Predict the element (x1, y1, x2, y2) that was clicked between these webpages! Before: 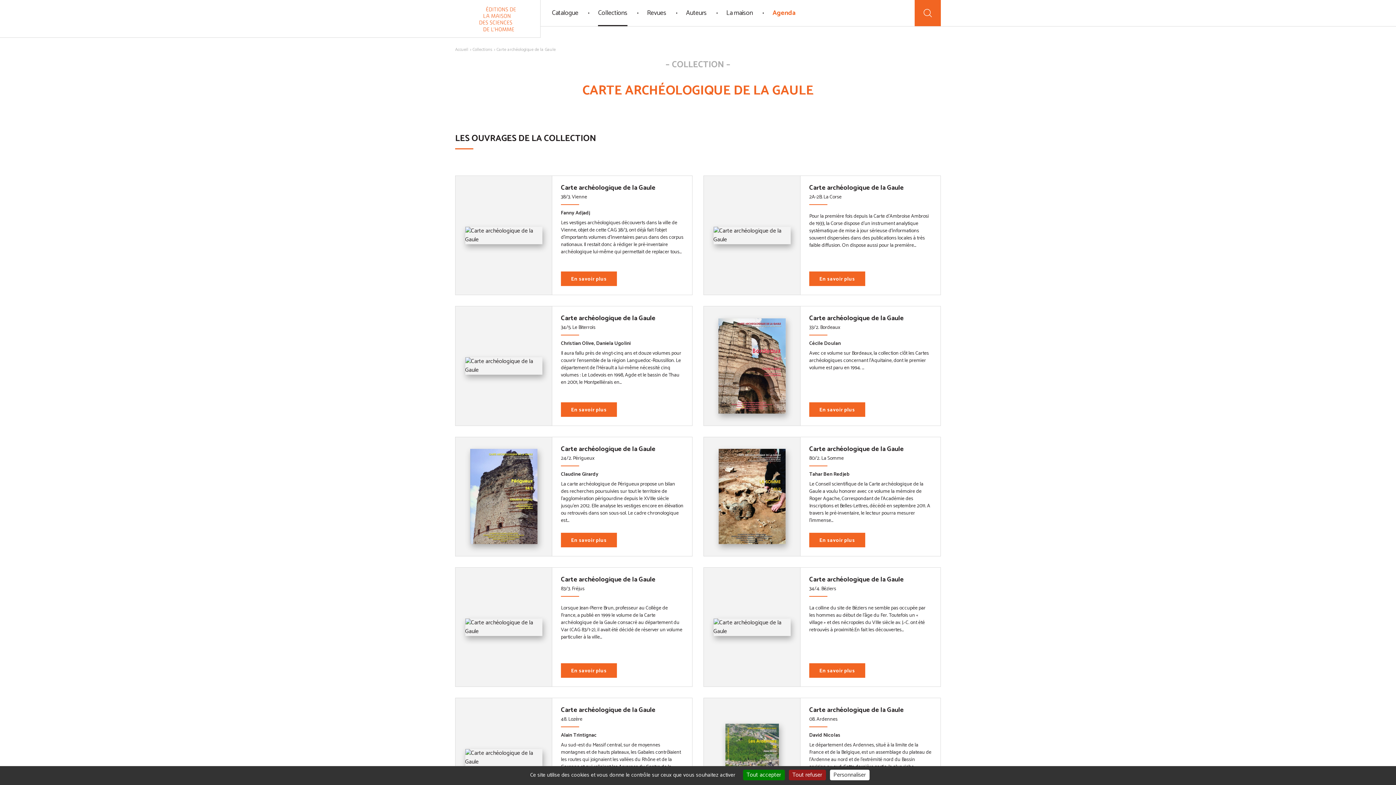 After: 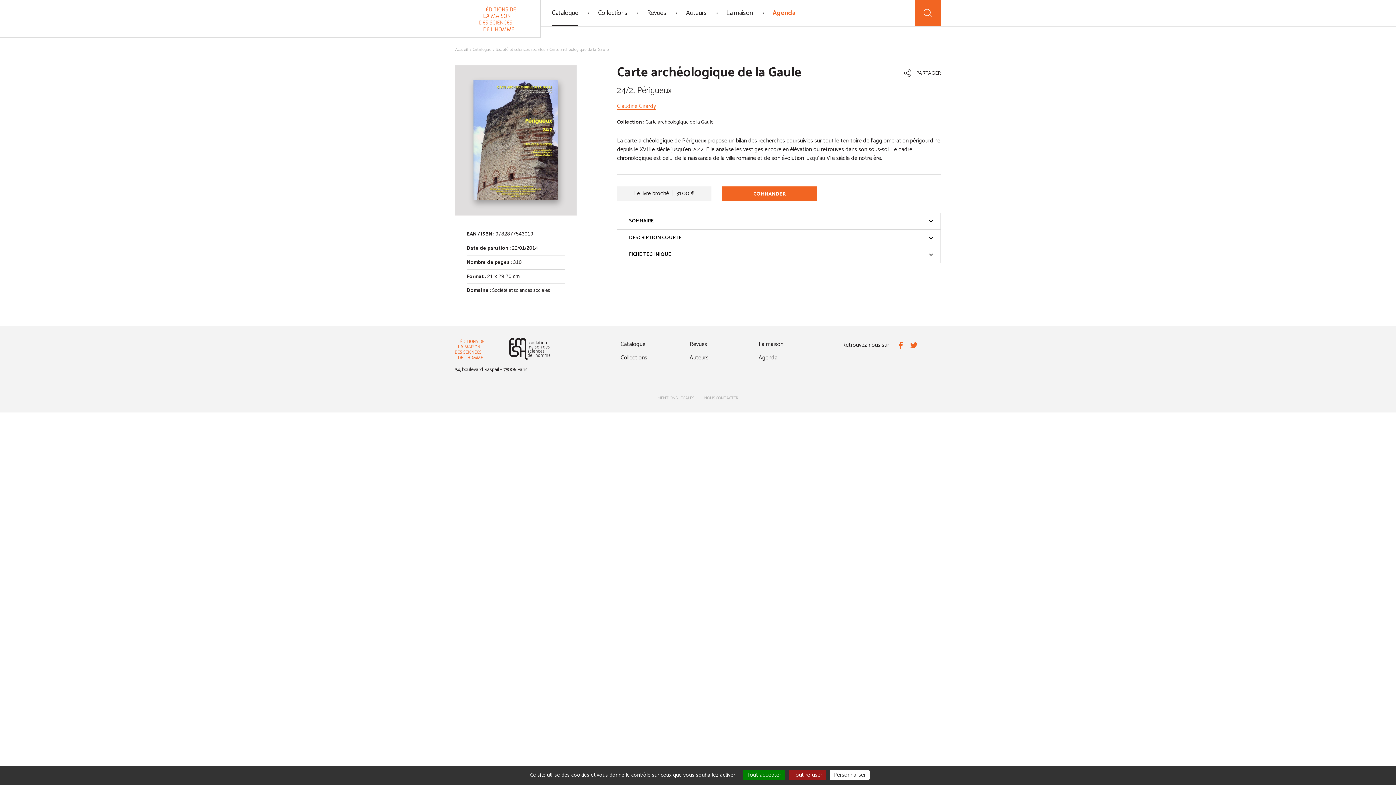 Action: label: Carte archéologique de la Gaule bbox: (561, 443, 655, 454)